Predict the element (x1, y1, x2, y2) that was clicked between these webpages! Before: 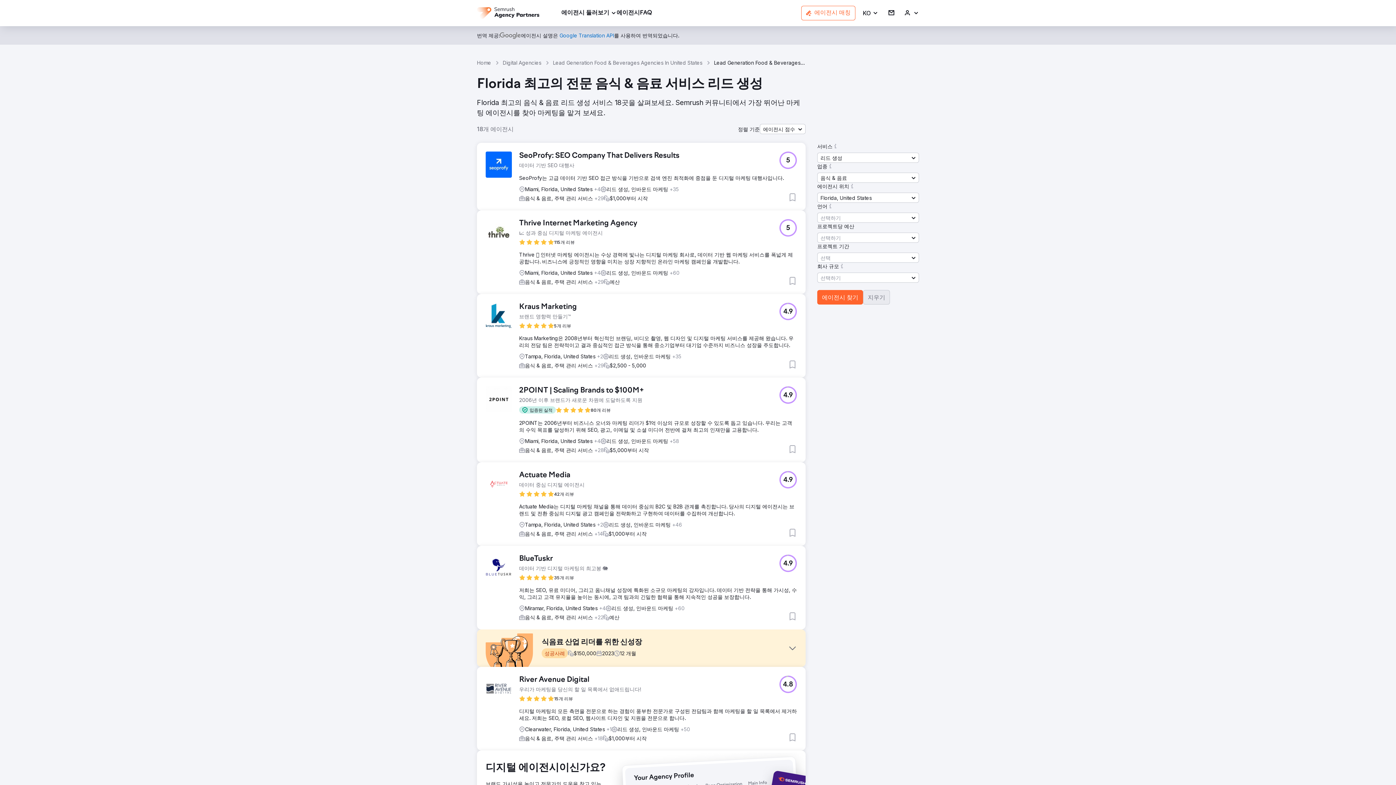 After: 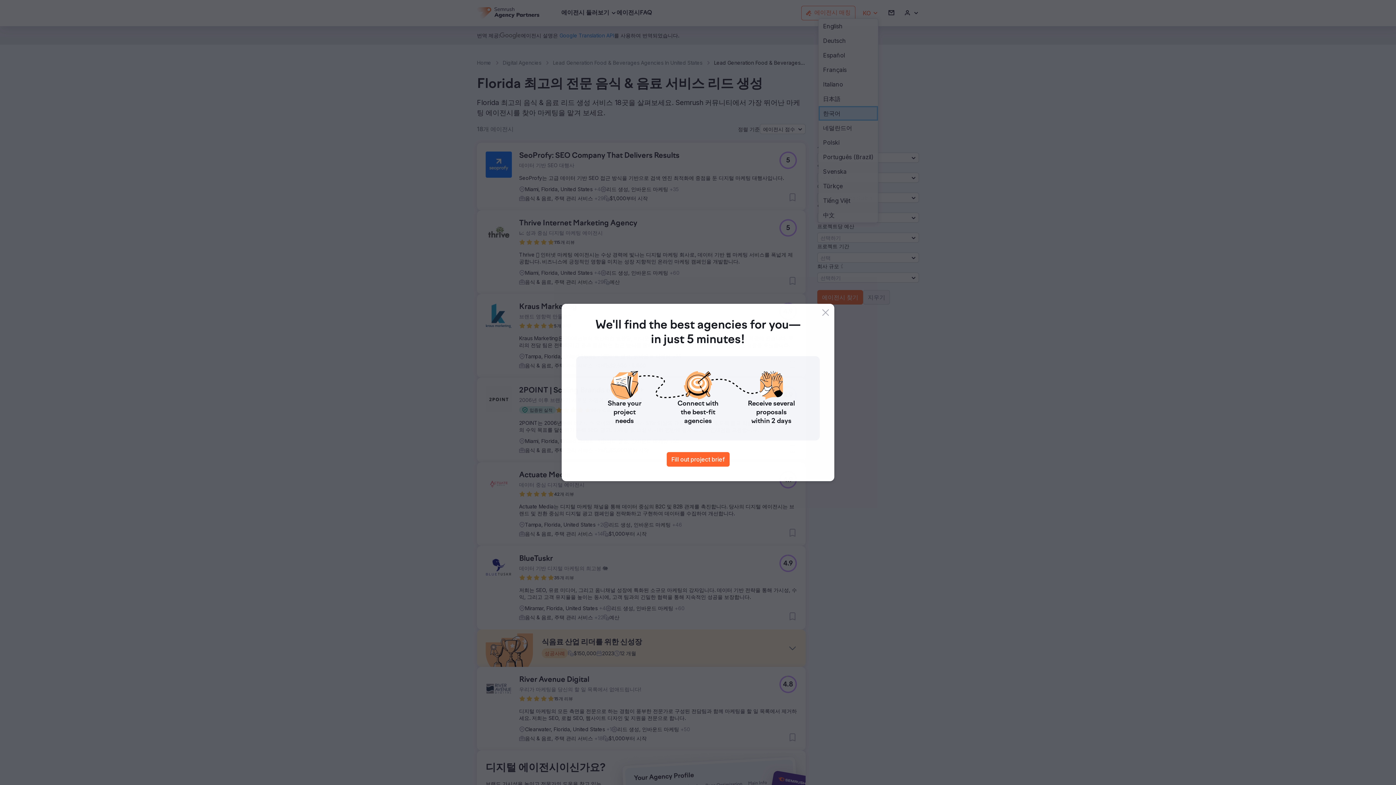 Action: bbox: (862, 9, 878, 16) label: KO